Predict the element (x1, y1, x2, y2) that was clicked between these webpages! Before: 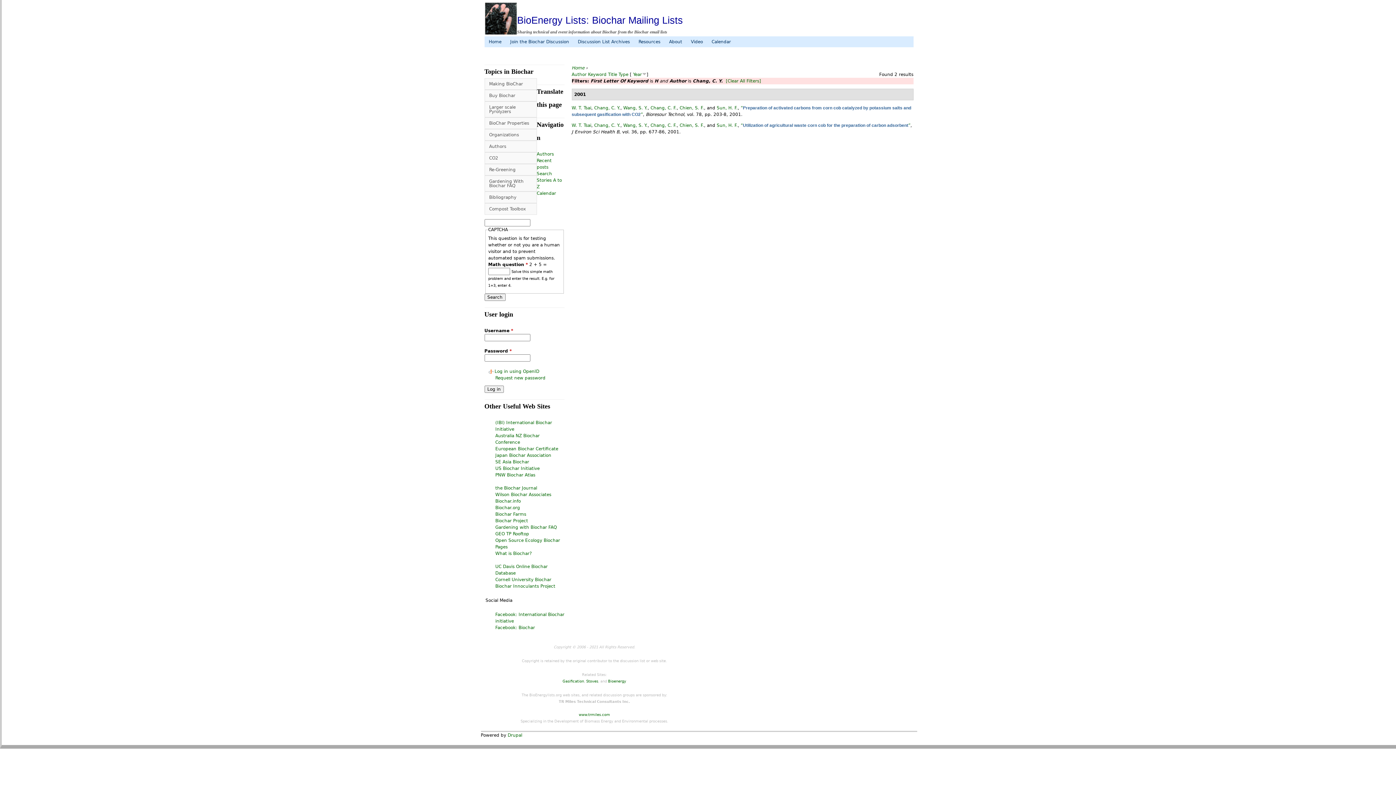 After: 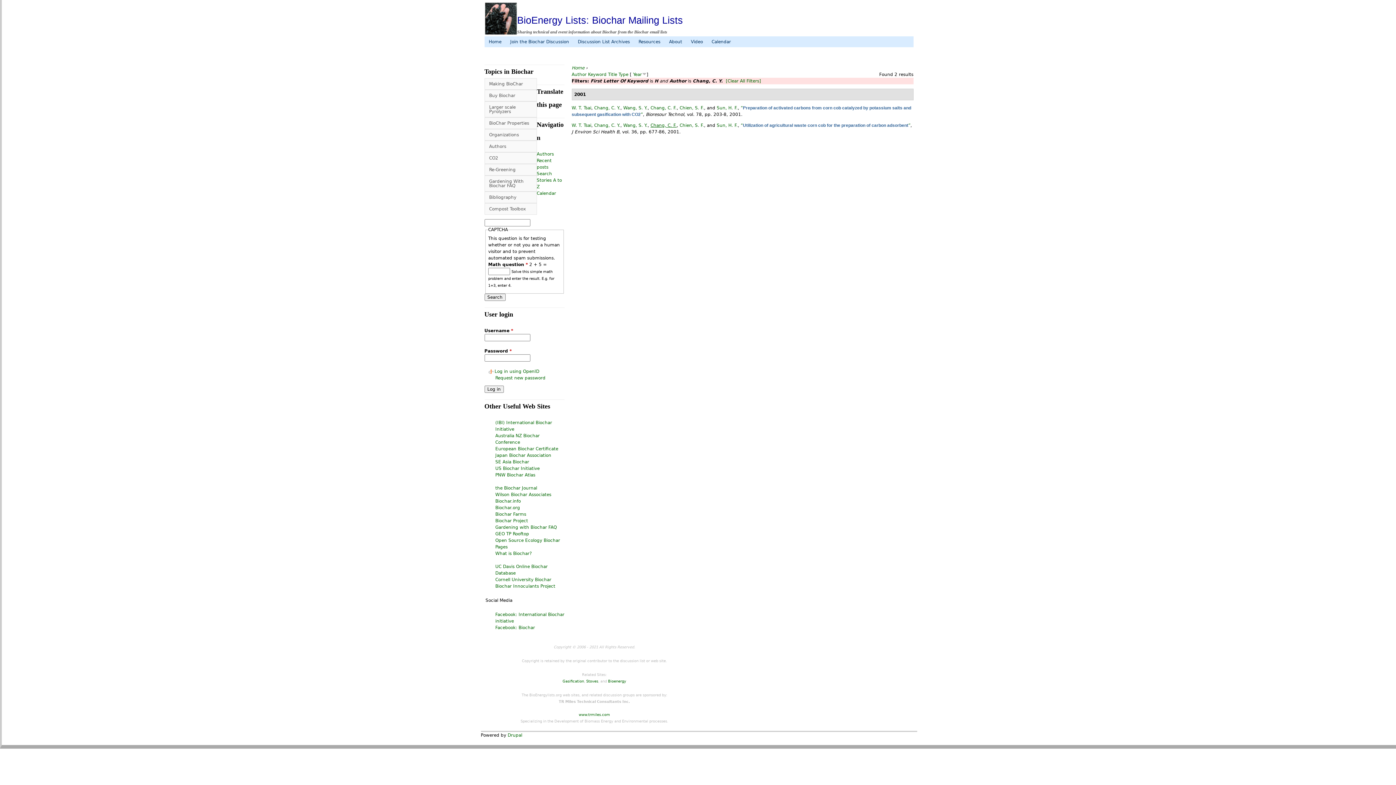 Action: bbox: (650, 122, 676, 128) label: Chang, C. F.